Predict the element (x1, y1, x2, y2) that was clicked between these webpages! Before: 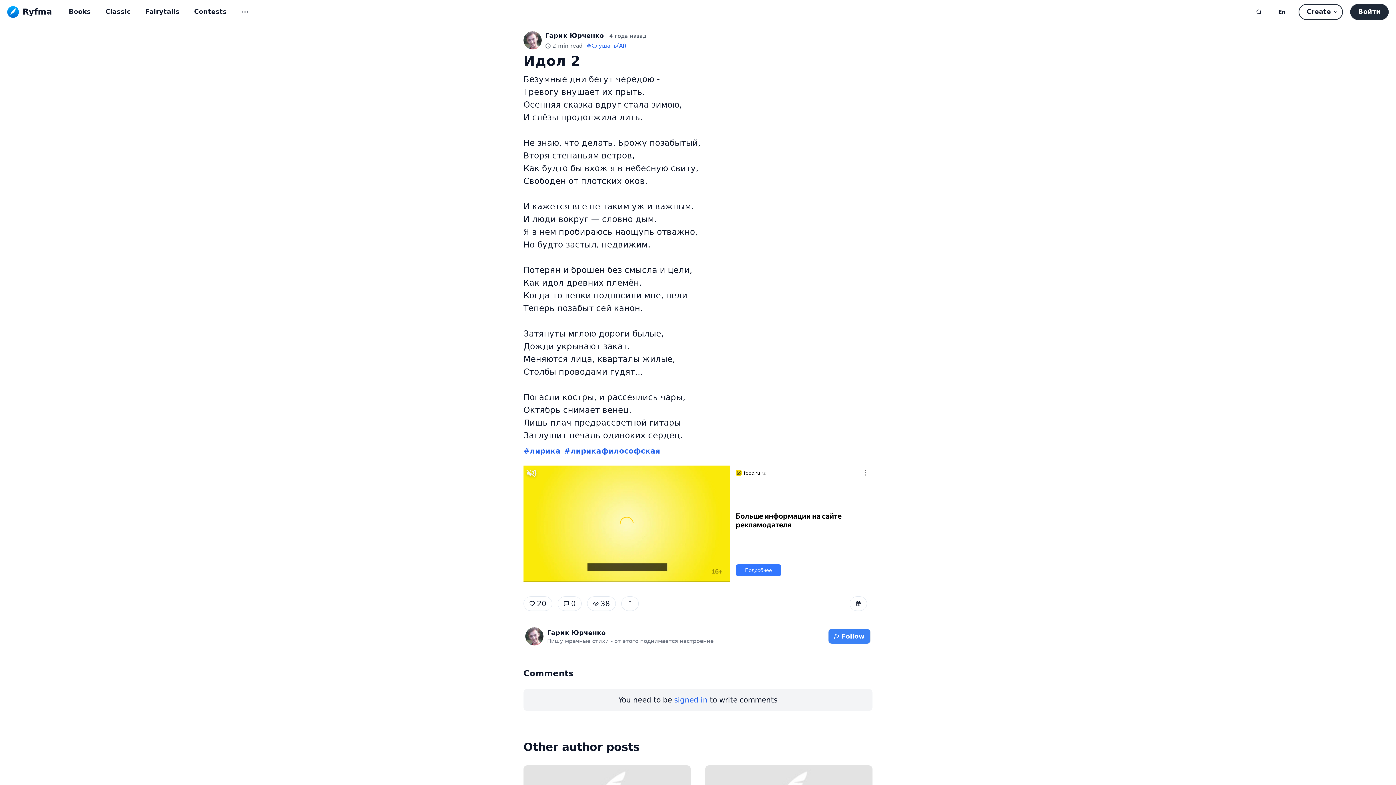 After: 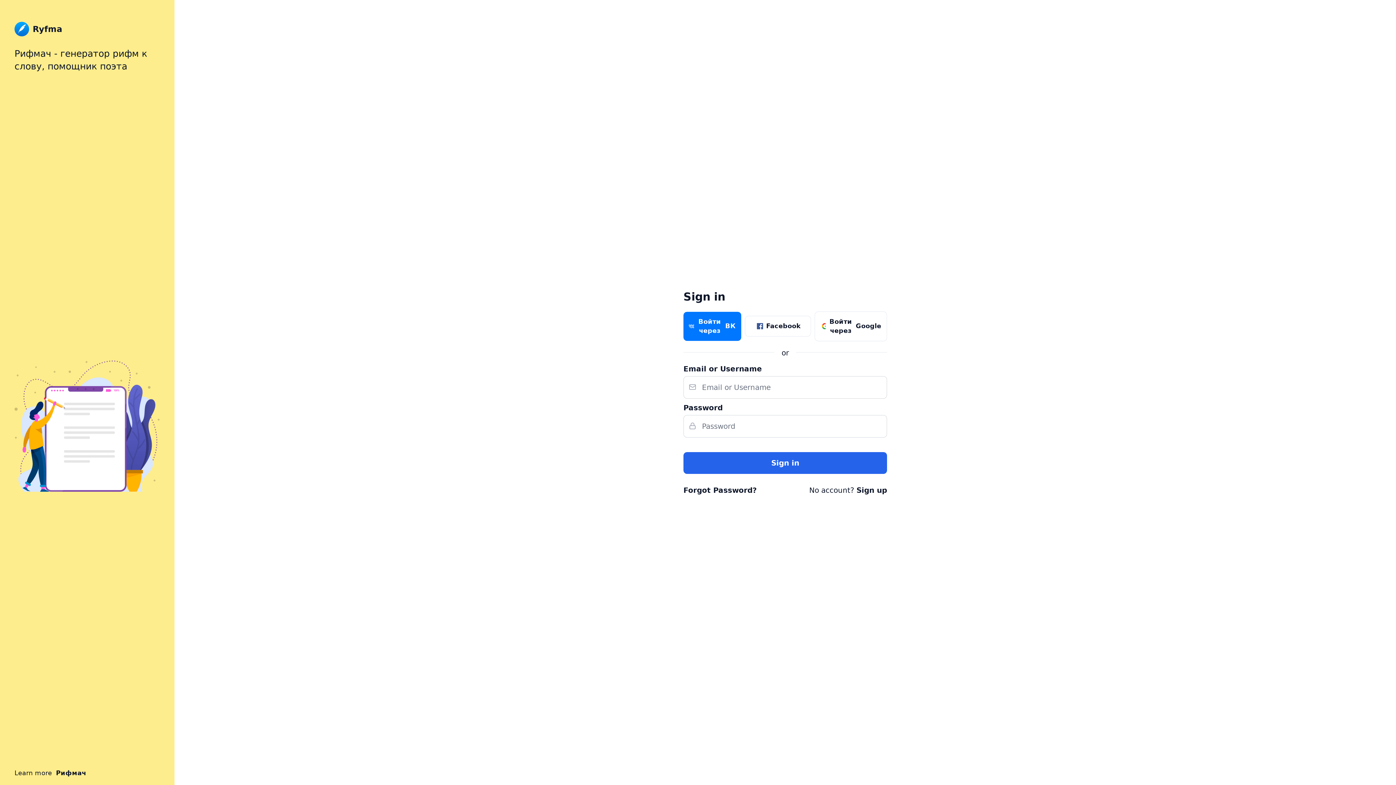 Action: bbox: (1350, 3, 1389, 19) label: Войти